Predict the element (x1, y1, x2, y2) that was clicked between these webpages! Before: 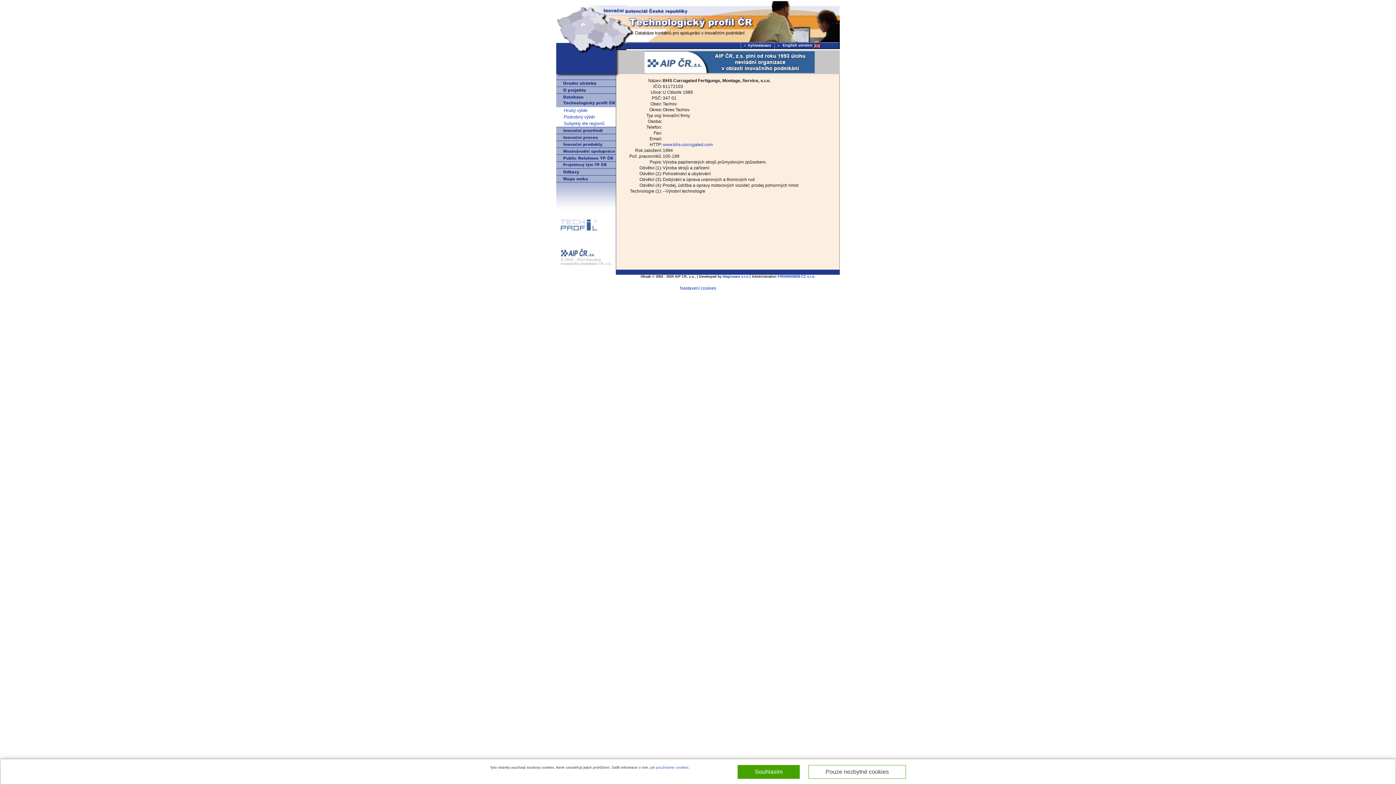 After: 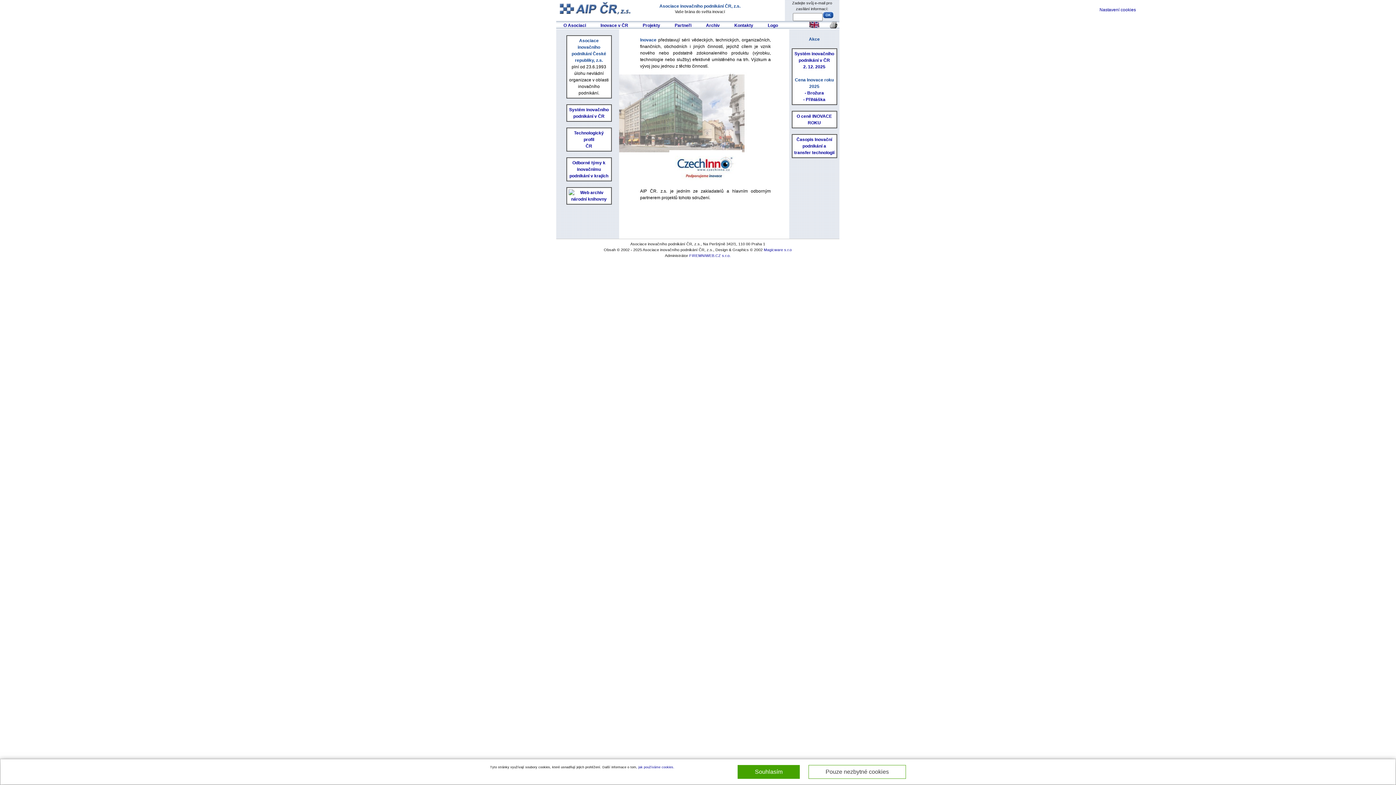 Action: bbox: (561, 250, 594, 254)